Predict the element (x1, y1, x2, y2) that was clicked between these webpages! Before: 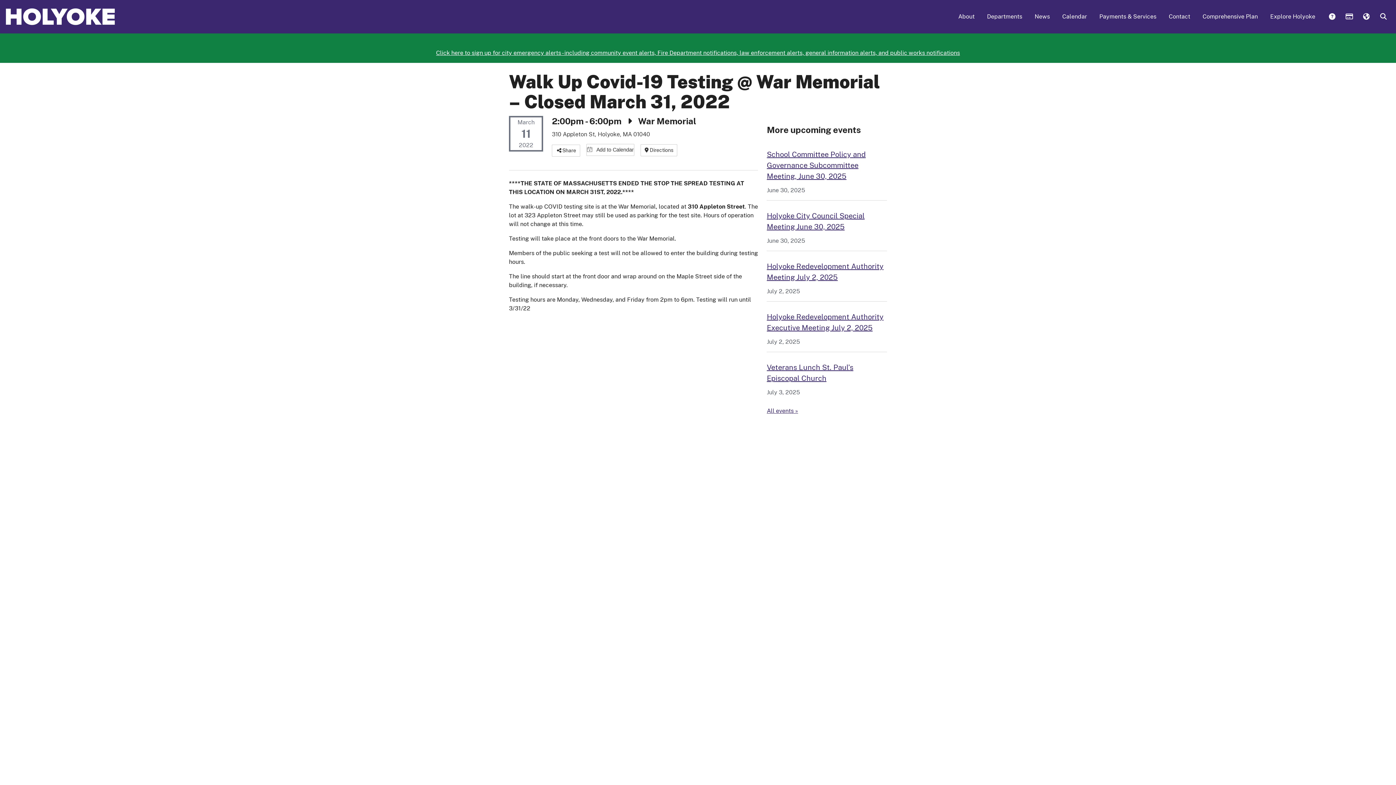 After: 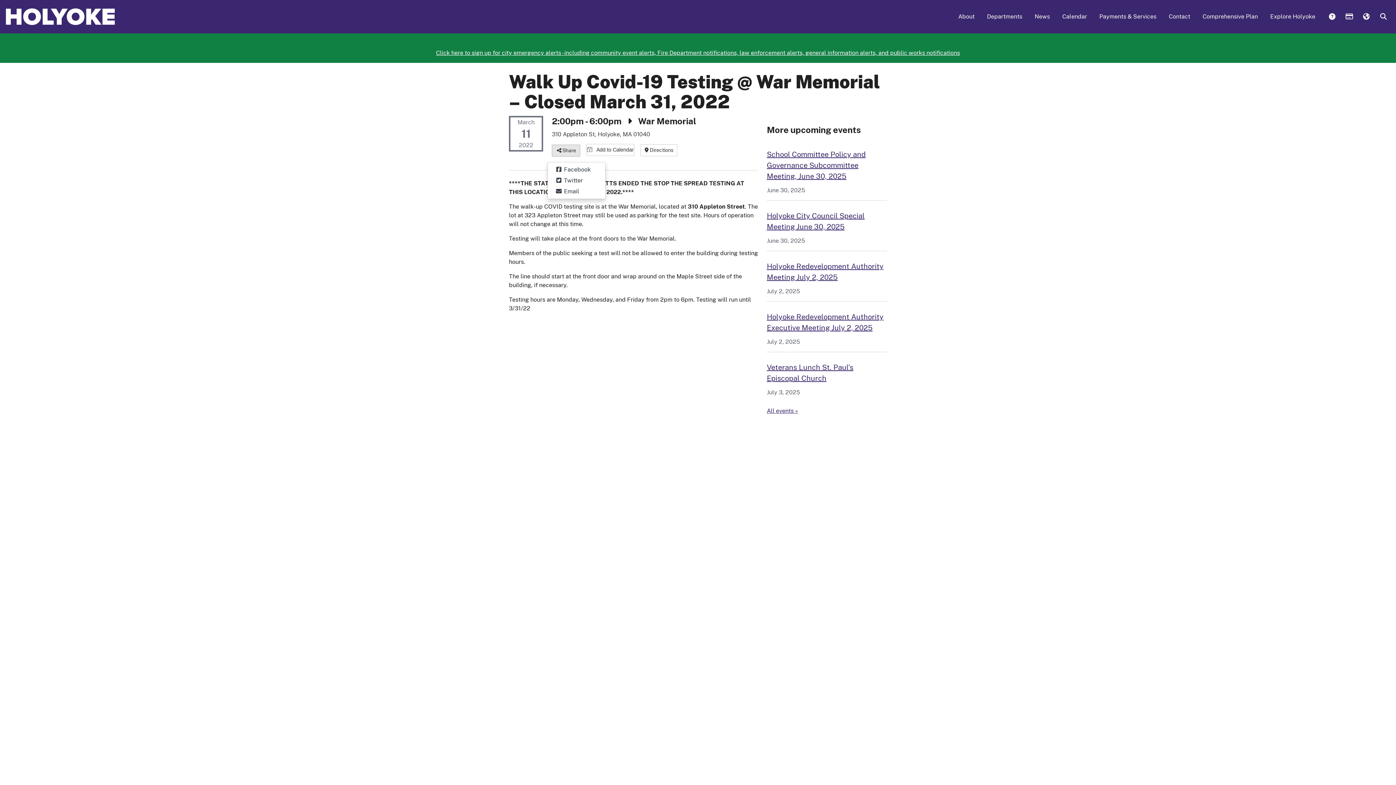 Action: bbox: (552, 144, 580, 156) label: Share